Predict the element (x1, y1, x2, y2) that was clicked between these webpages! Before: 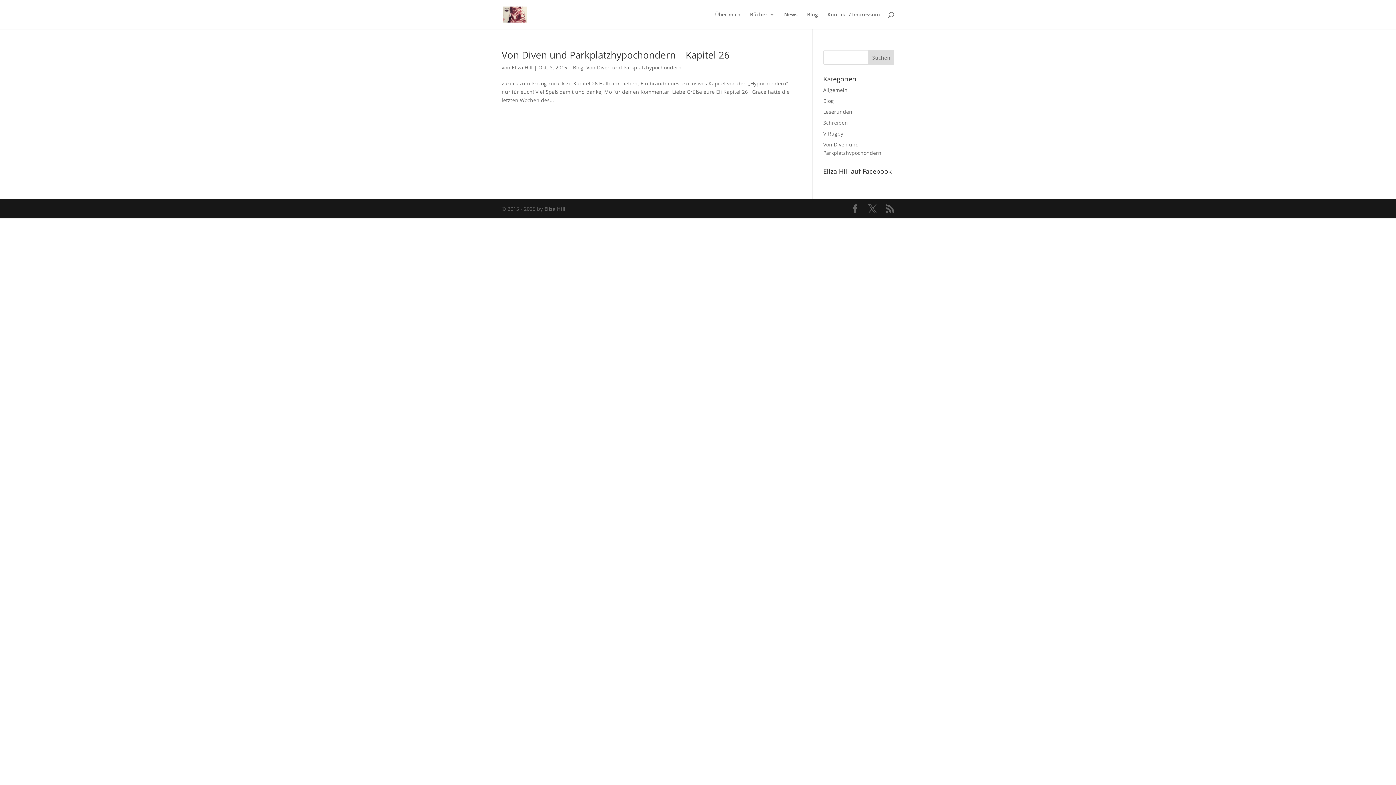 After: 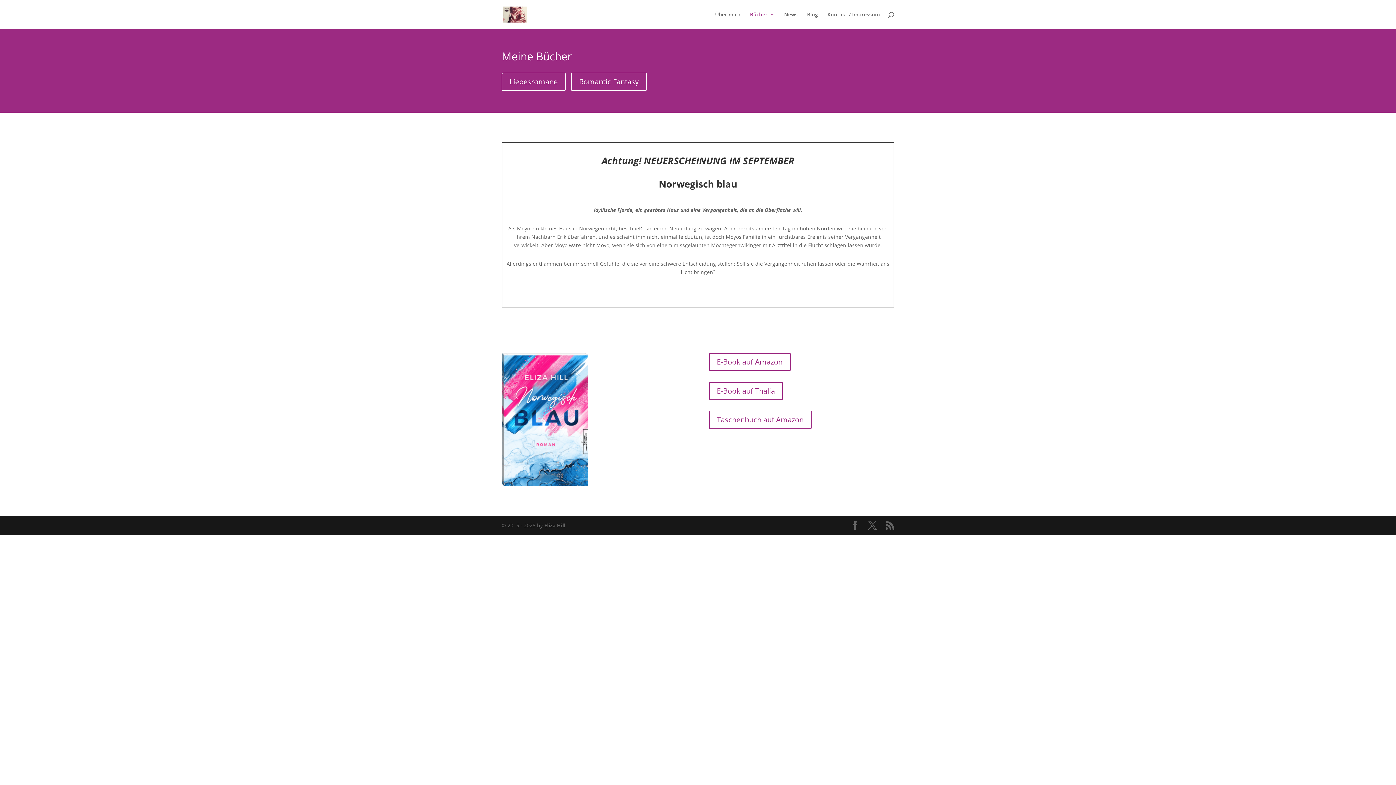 Action: bbox: (503, 10, 526, 17)